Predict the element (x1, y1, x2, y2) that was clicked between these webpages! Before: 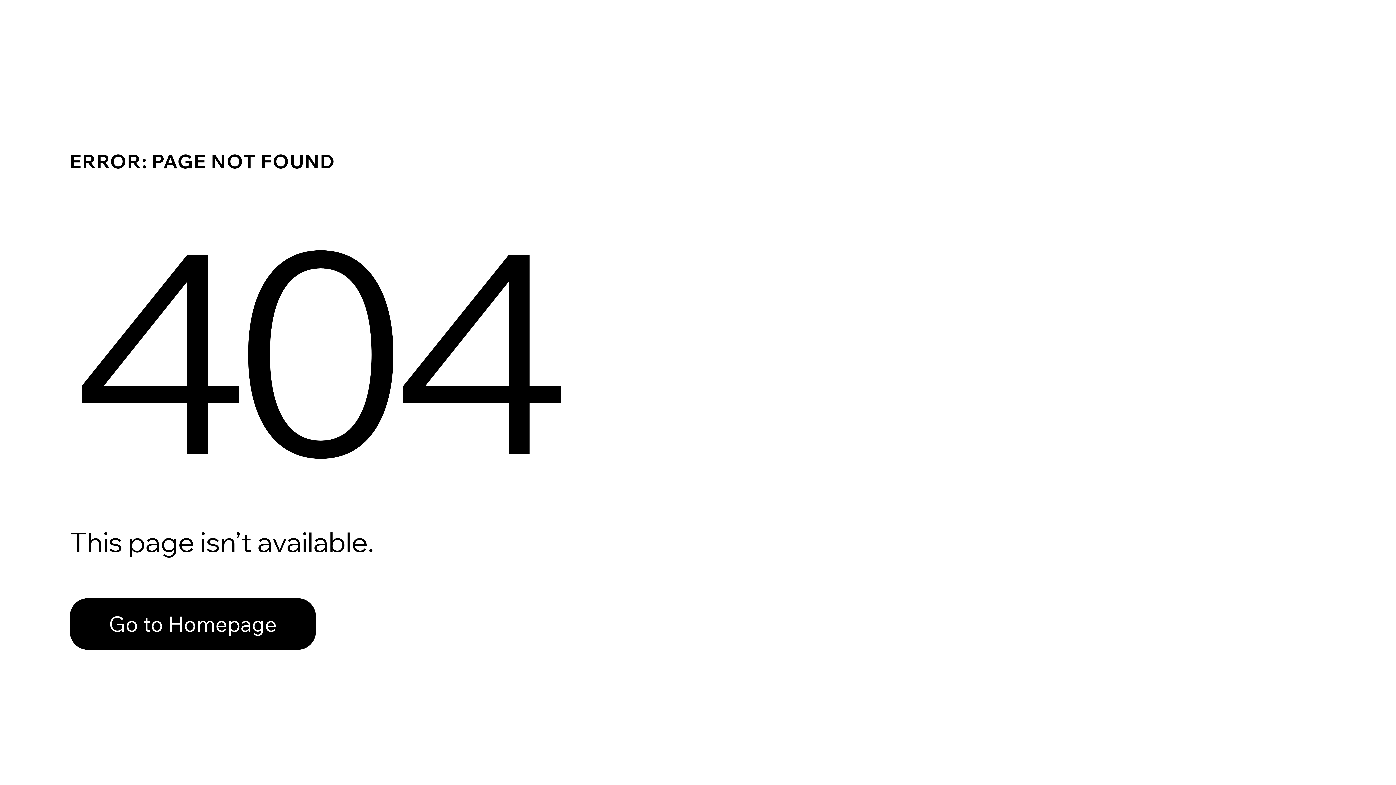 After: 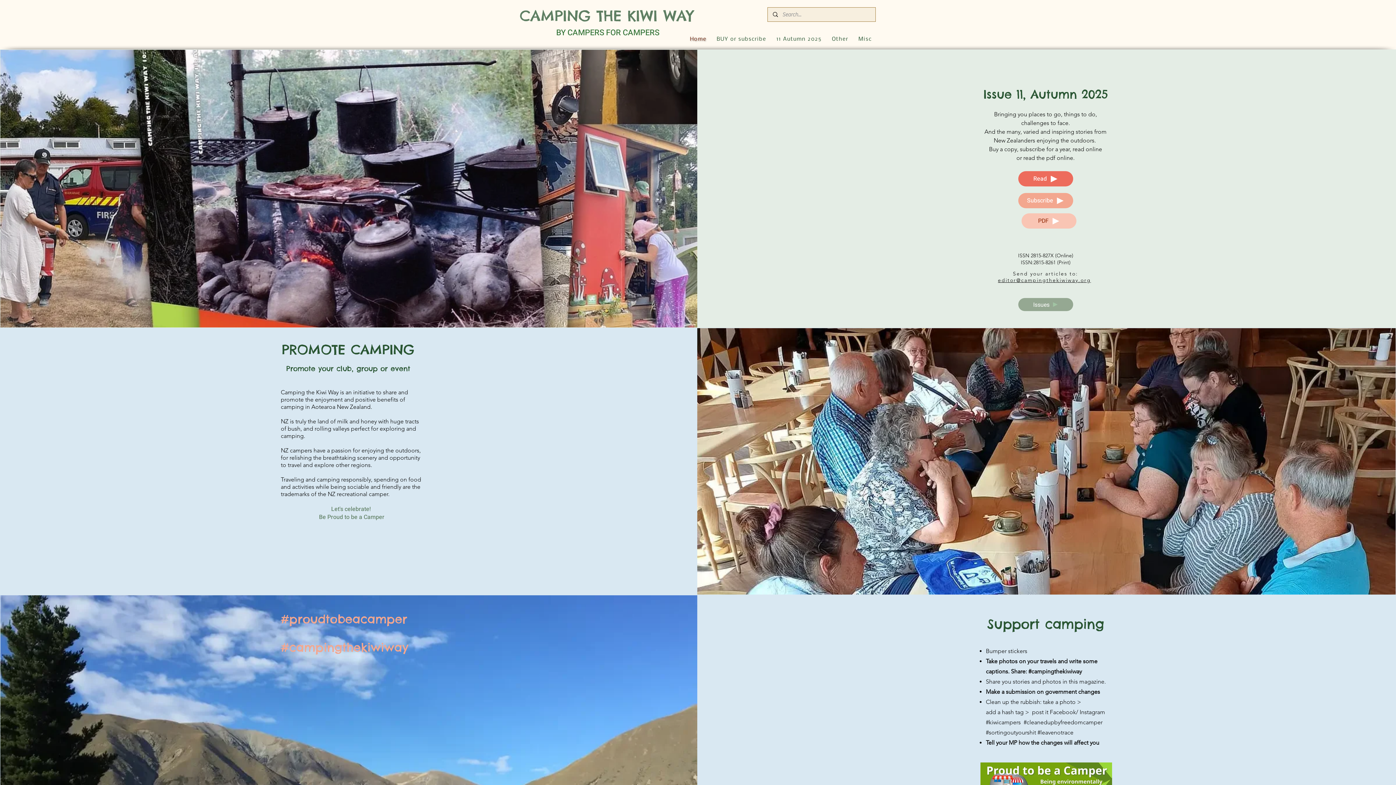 Action: label: Go to Homepage bbox: (69, 598, 316, 650)